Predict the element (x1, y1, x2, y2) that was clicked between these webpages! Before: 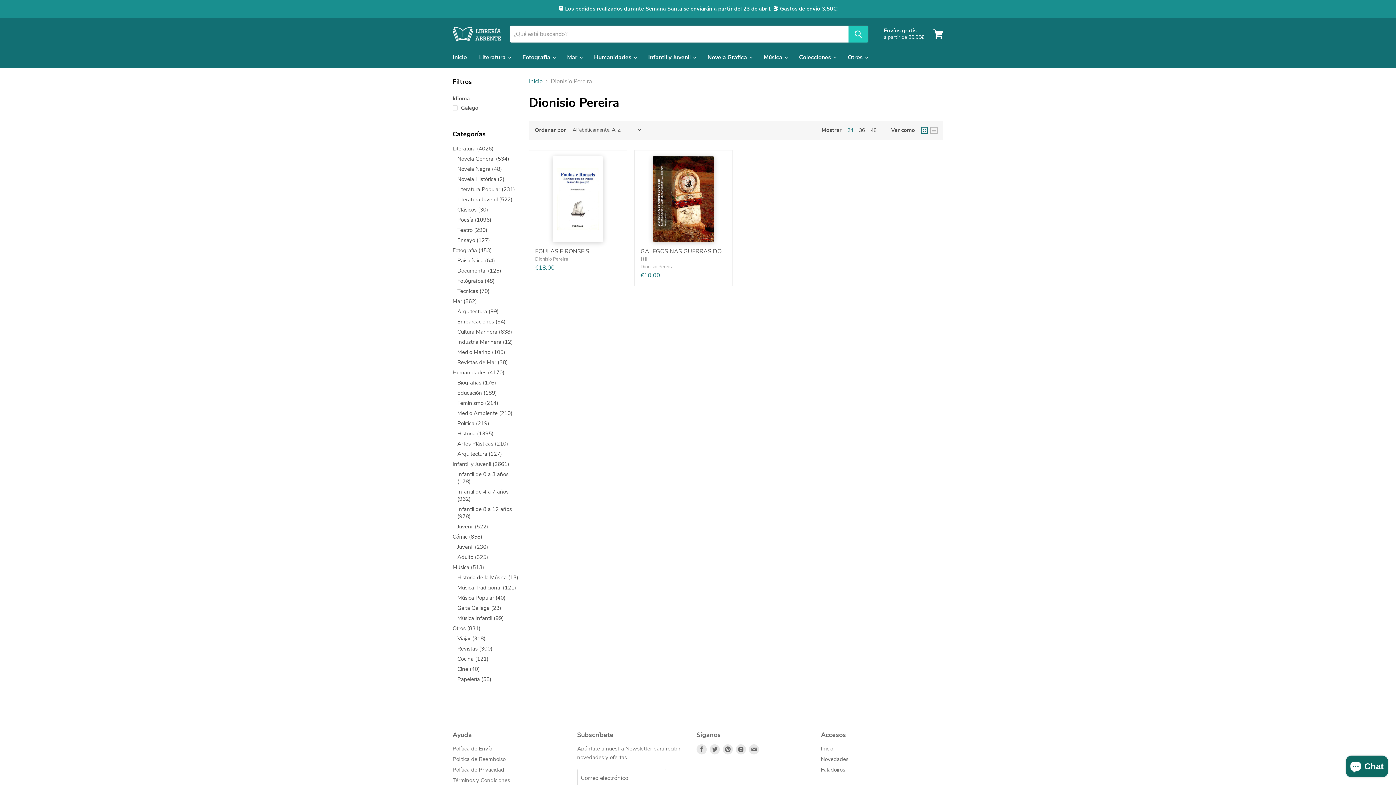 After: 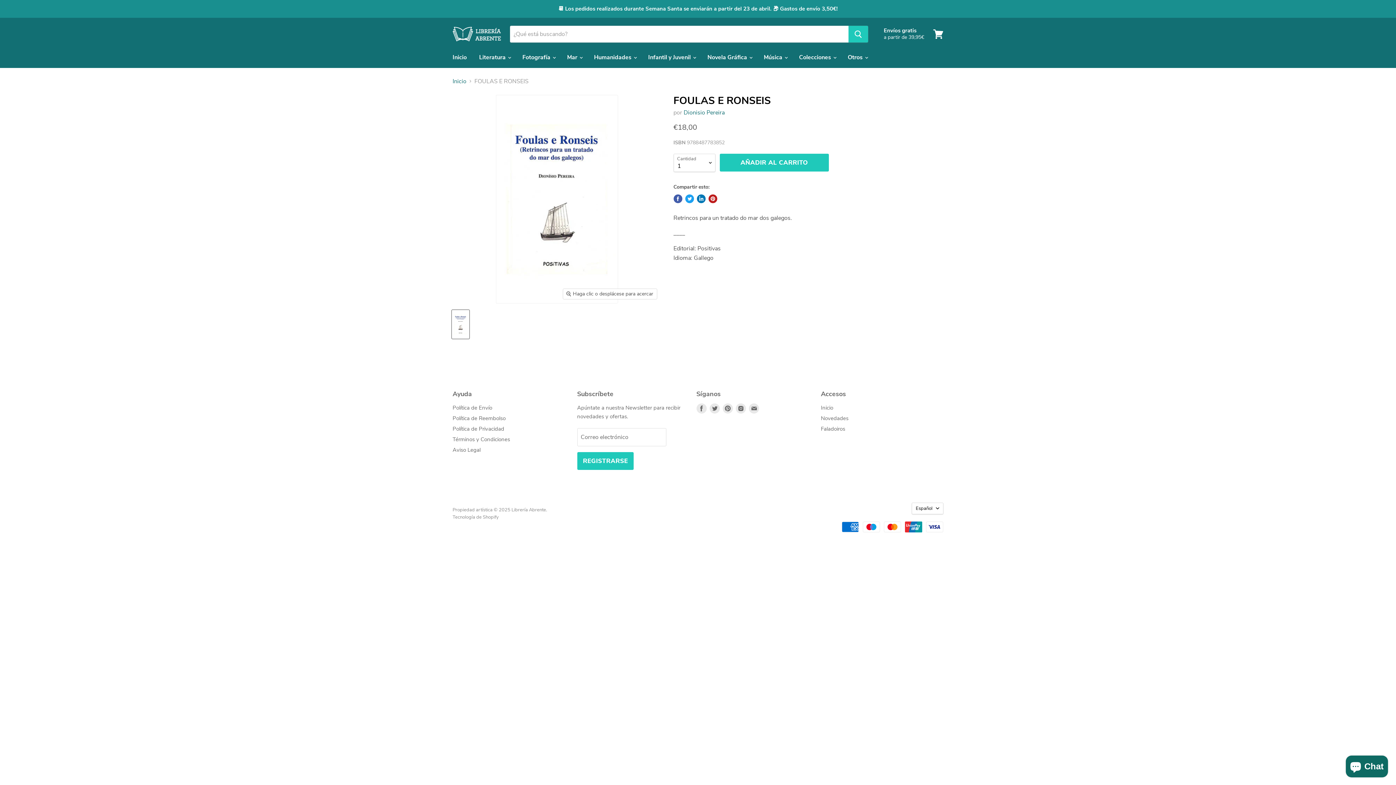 Action: label: FOULAS E RONSEIS bbox: (535, 247, 589, 255)